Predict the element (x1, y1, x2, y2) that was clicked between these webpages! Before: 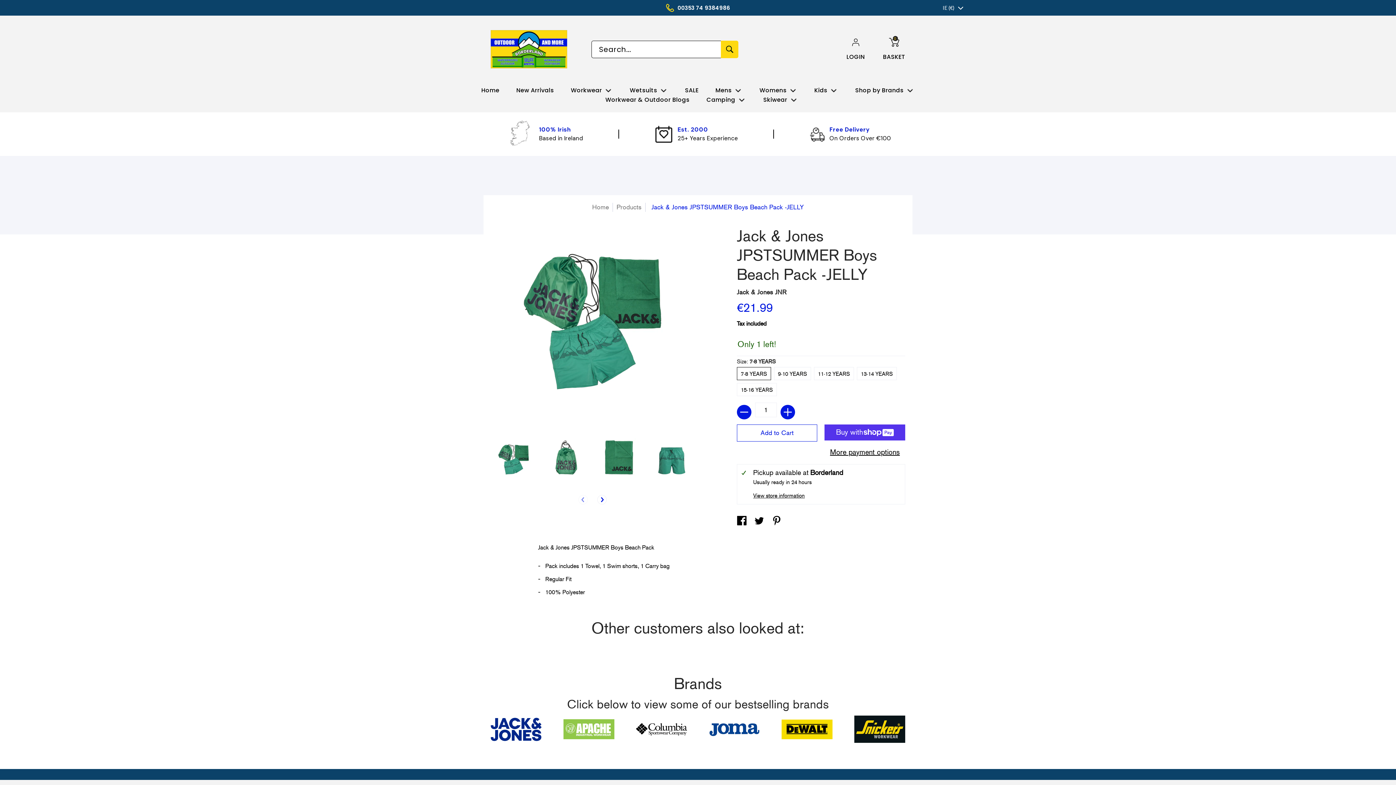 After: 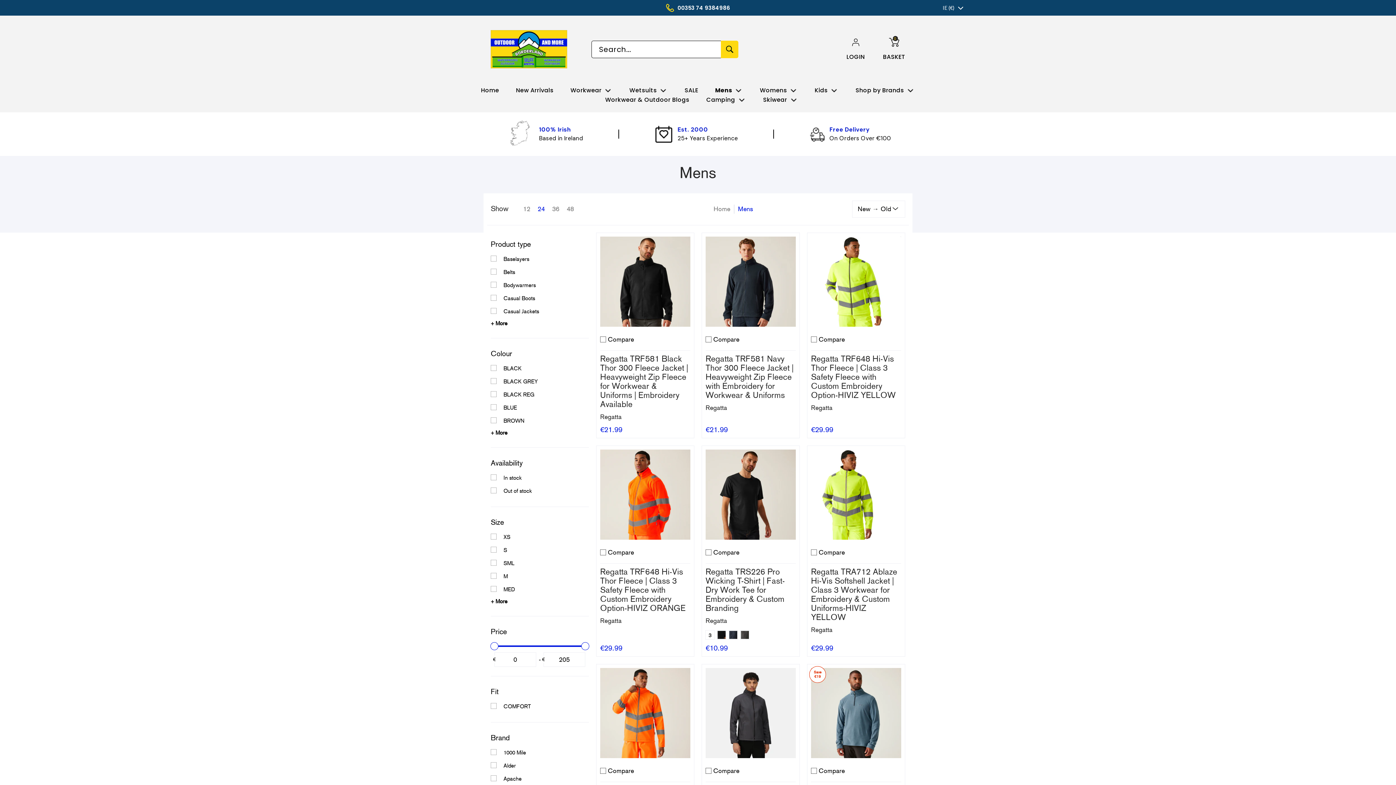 Action: bbox: (715, 86, 742, 94) label: Mens